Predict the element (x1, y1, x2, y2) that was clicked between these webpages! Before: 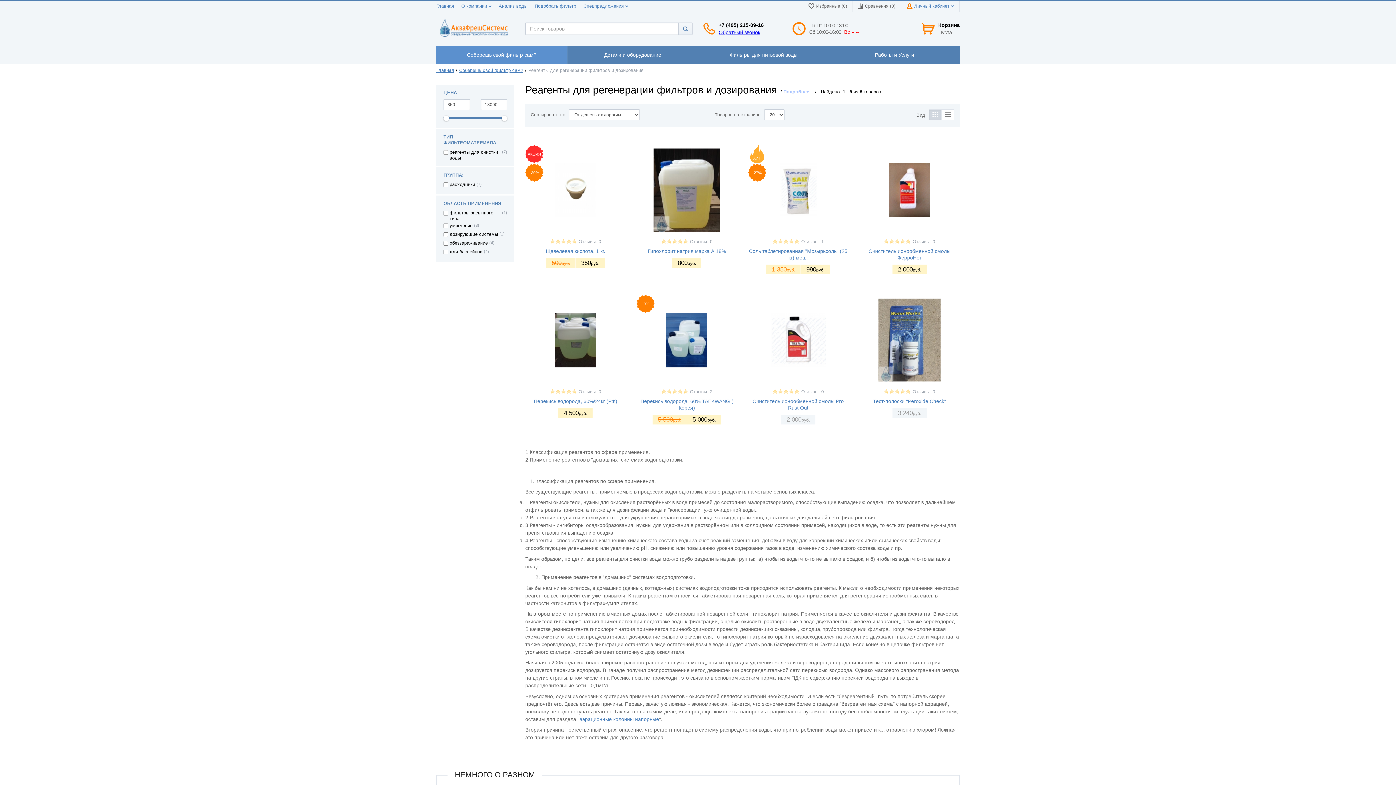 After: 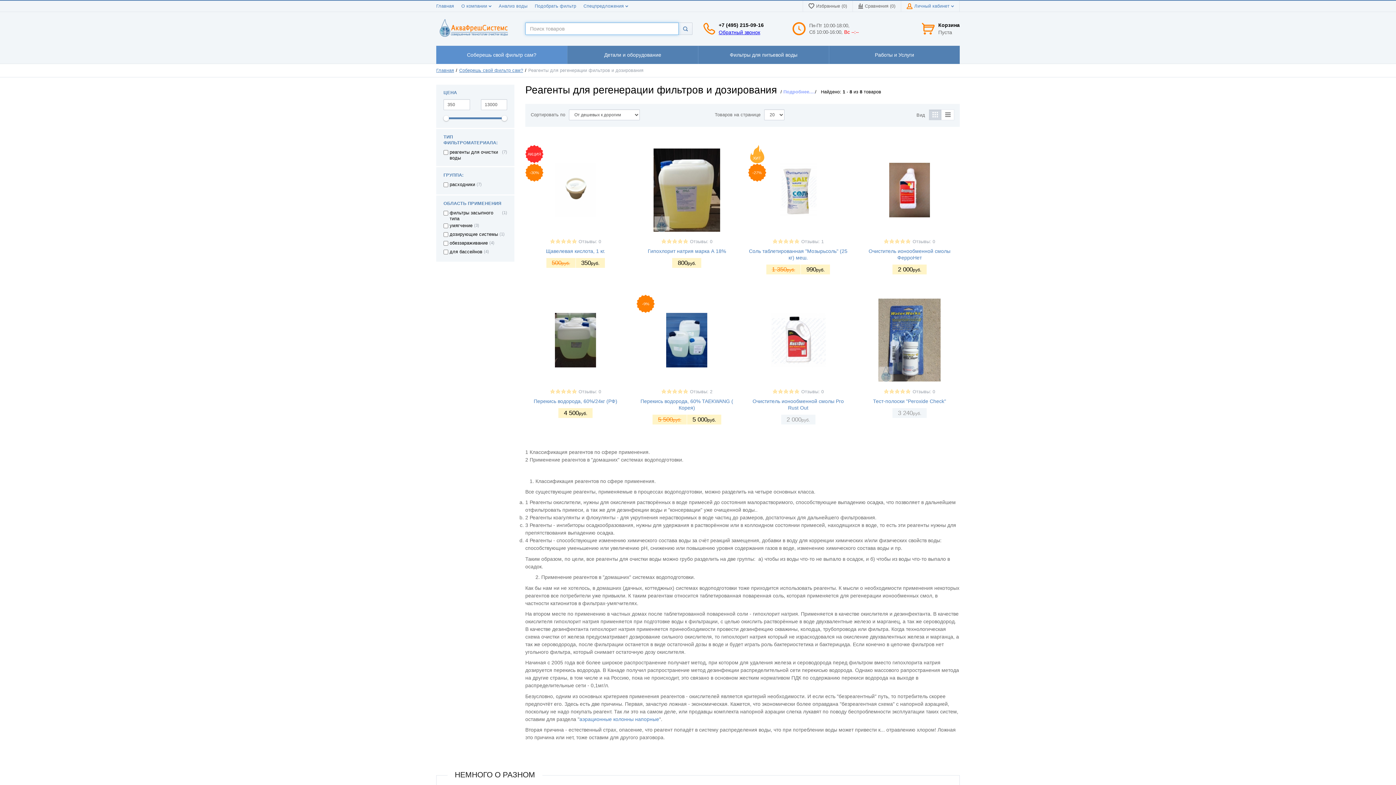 Action: bbox: (678, 22, 692, 34)